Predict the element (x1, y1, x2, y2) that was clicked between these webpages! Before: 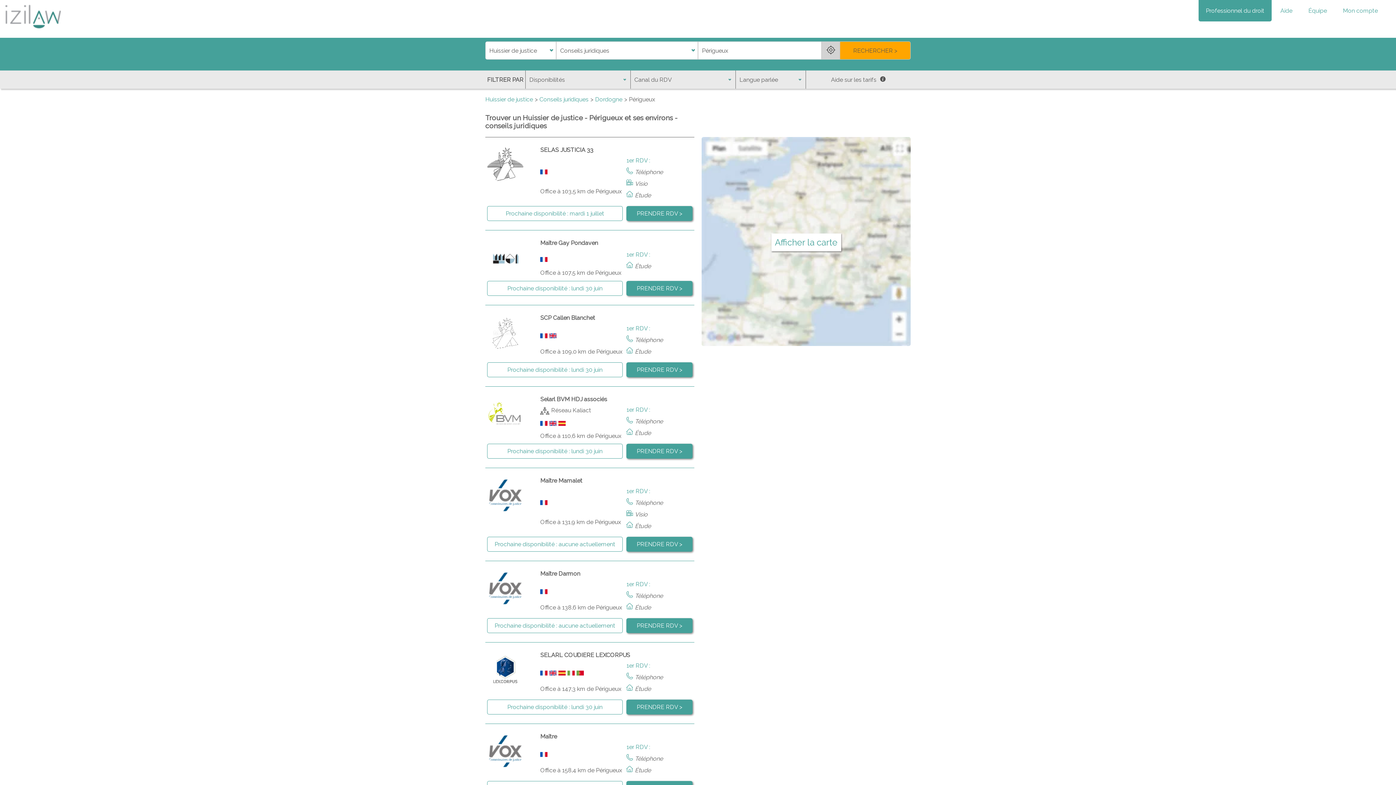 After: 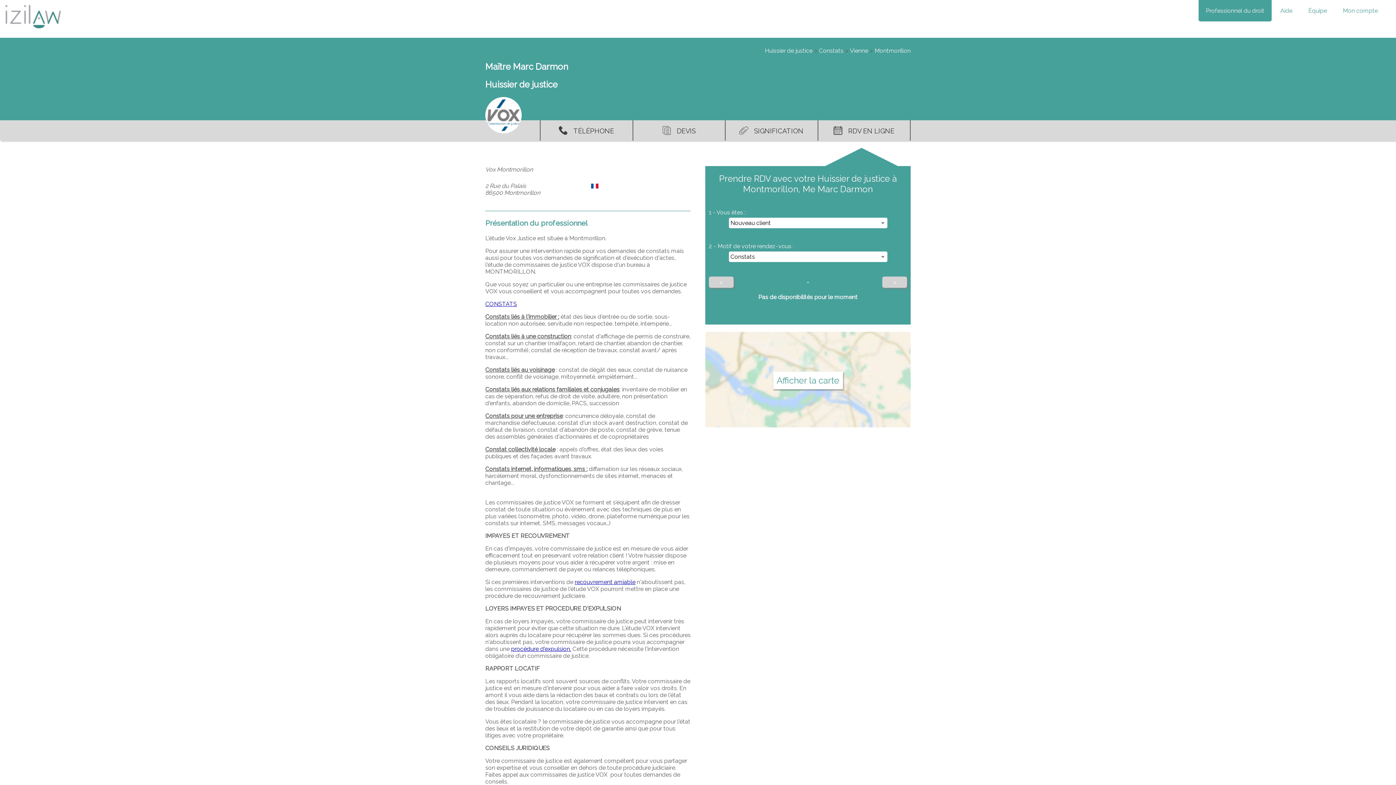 Action: bbox: (485, 561, 694, 642) label: Maître Darmon
Office à 138,6 km de Périgueux
1er RDV :
Téléphone
Étude
Prochaine disponibilité : aucune actuellement
PRENDRE RDV >